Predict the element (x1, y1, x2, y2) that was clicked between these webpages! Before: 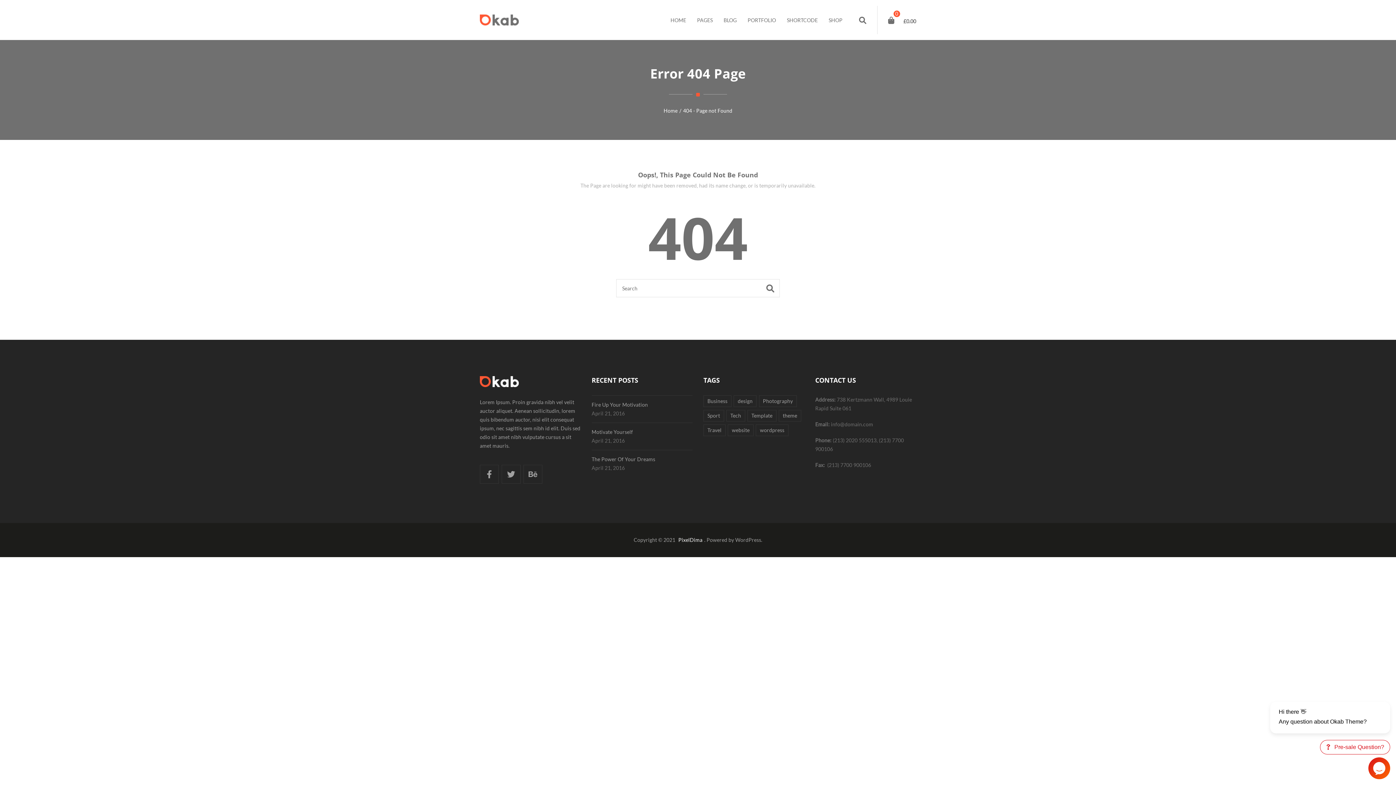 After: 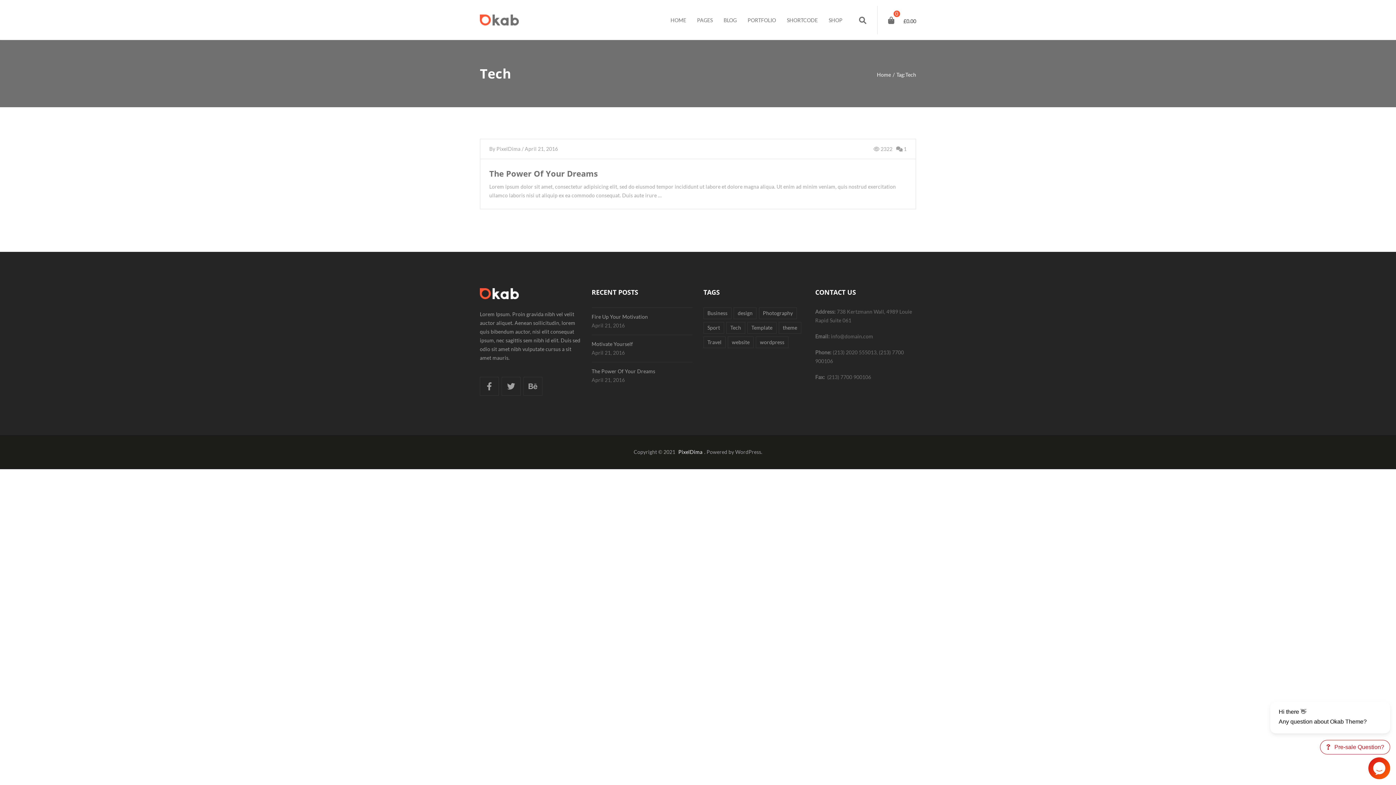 Action: bbox: (726, 410, 745, 421) label: Tech (1 item)